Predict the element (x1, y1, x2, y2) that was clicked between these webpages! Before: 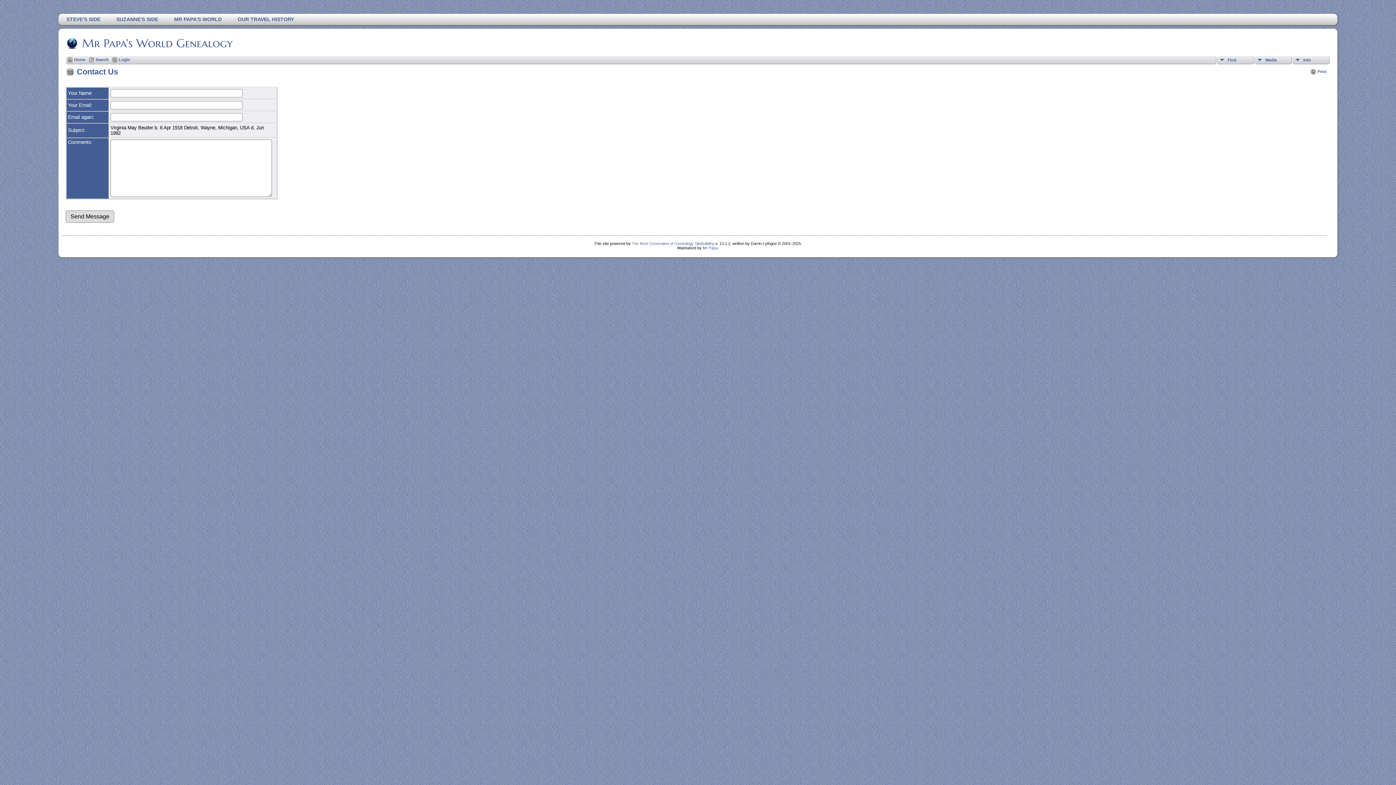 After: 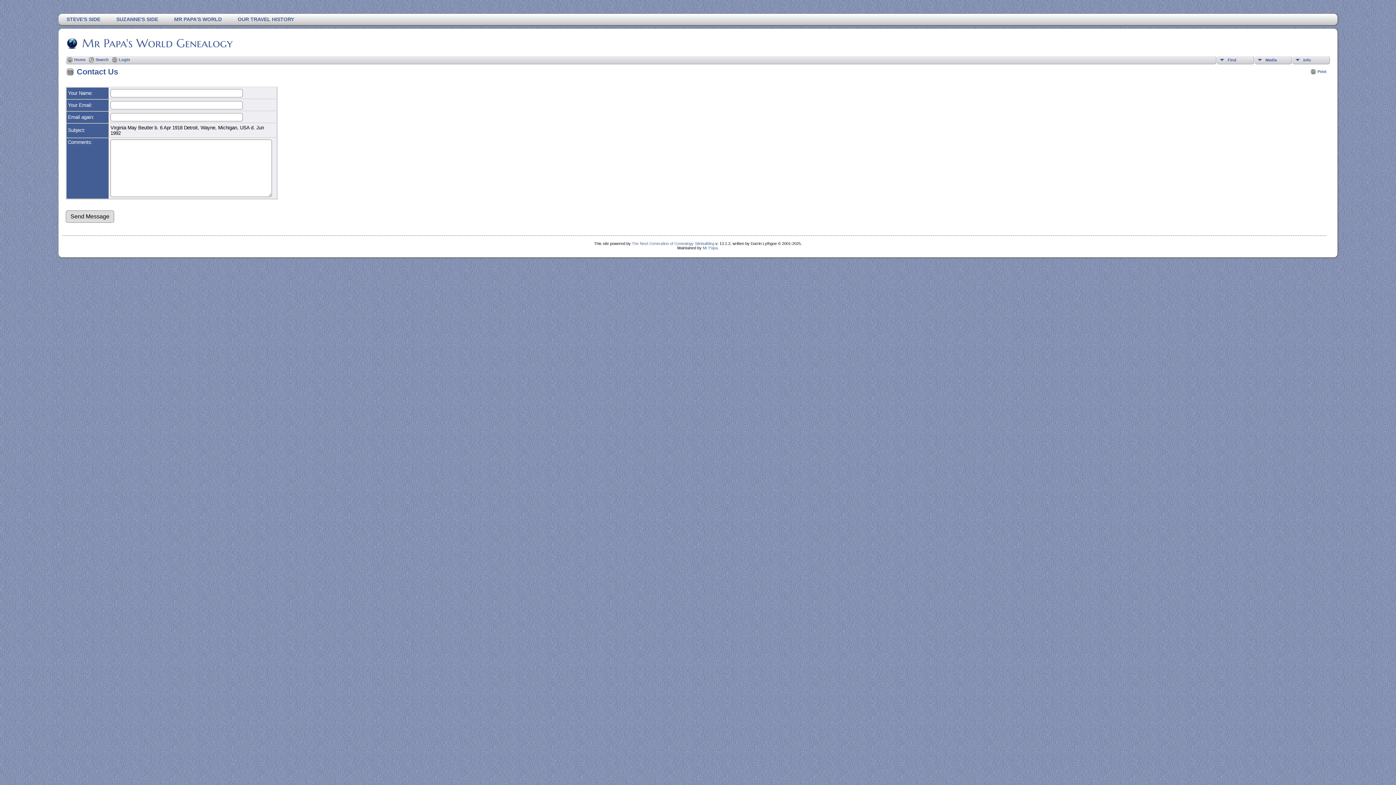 Action: label: Print bbox: (1311, 69, 1326, 74)